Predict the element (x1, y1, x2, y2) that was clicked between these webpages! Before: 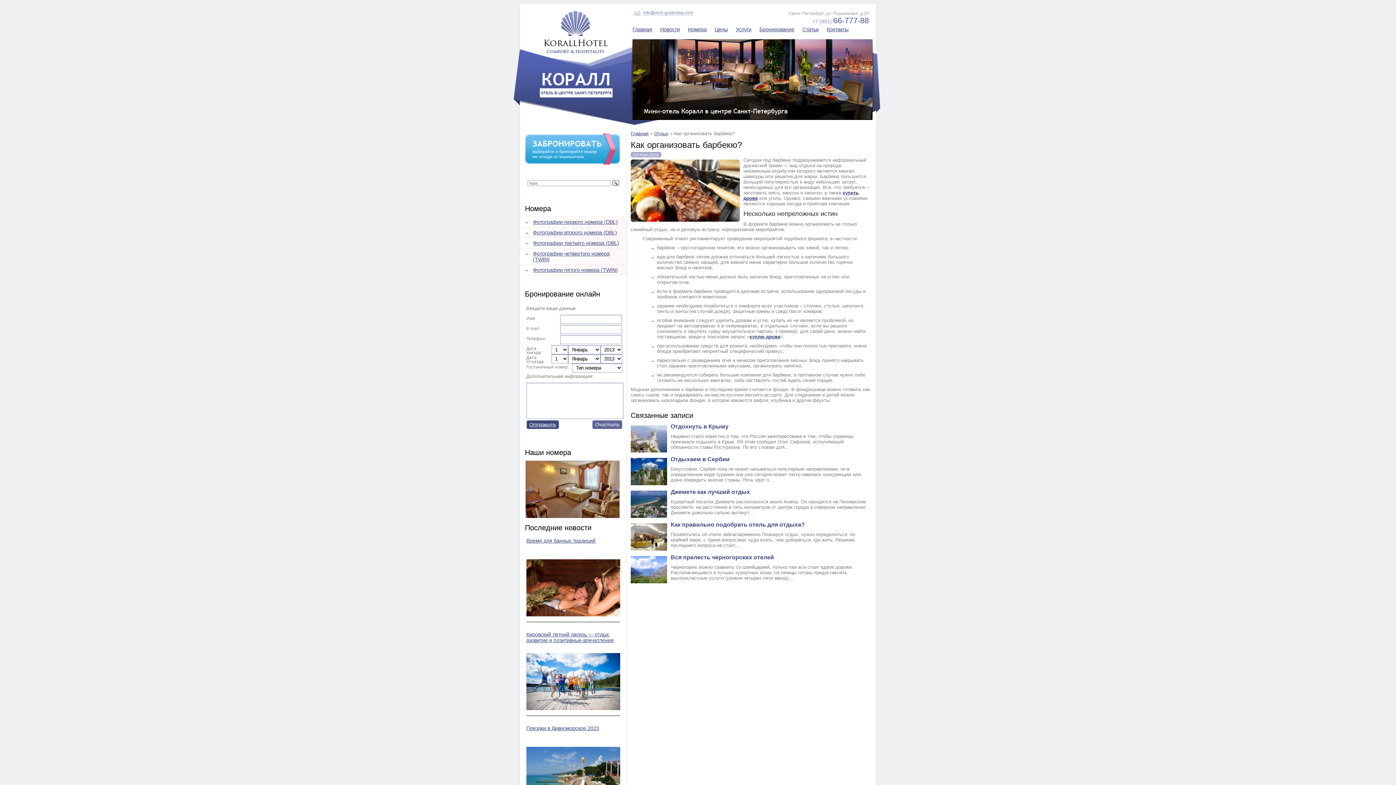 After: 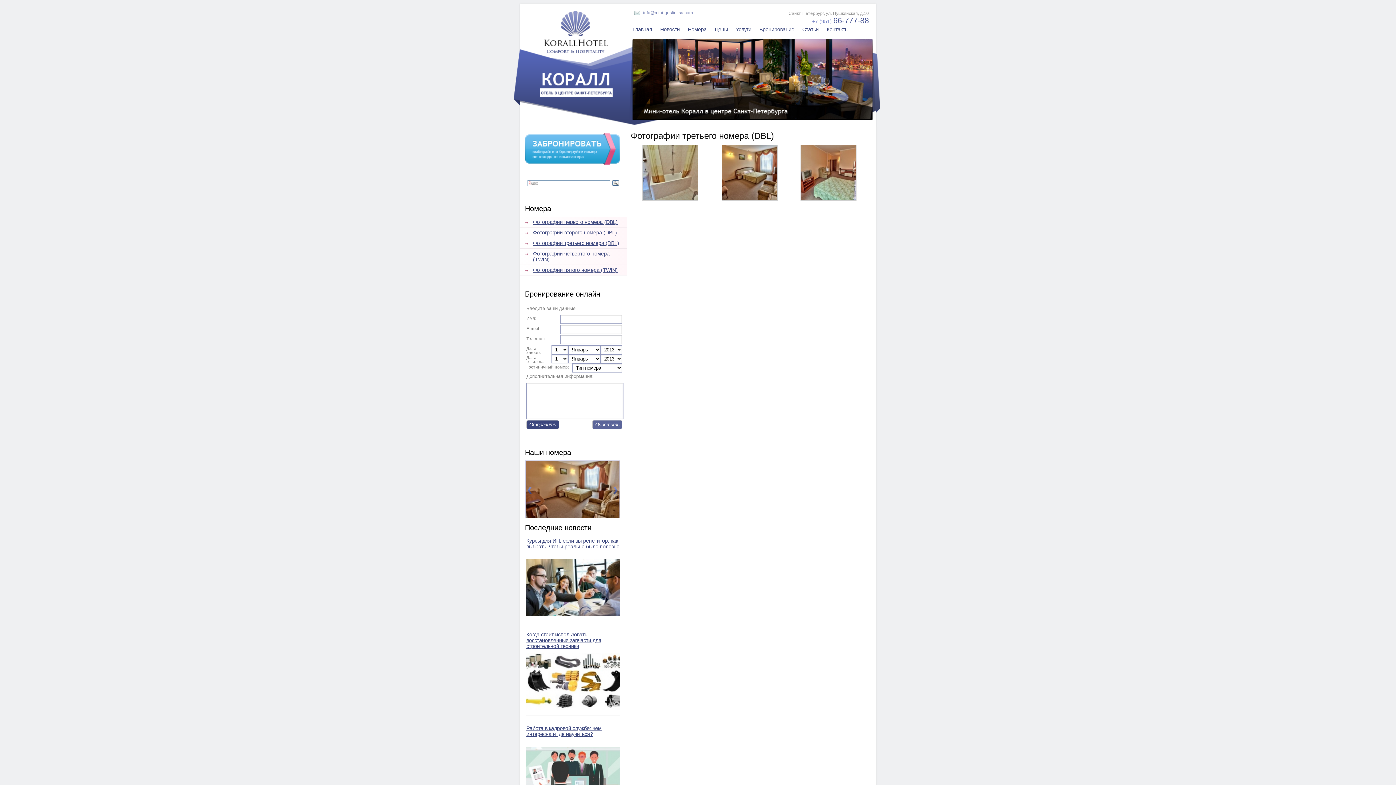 Action: label: Фотографии третьего номера (DBL) bbox: (520, 238, 626, 248)